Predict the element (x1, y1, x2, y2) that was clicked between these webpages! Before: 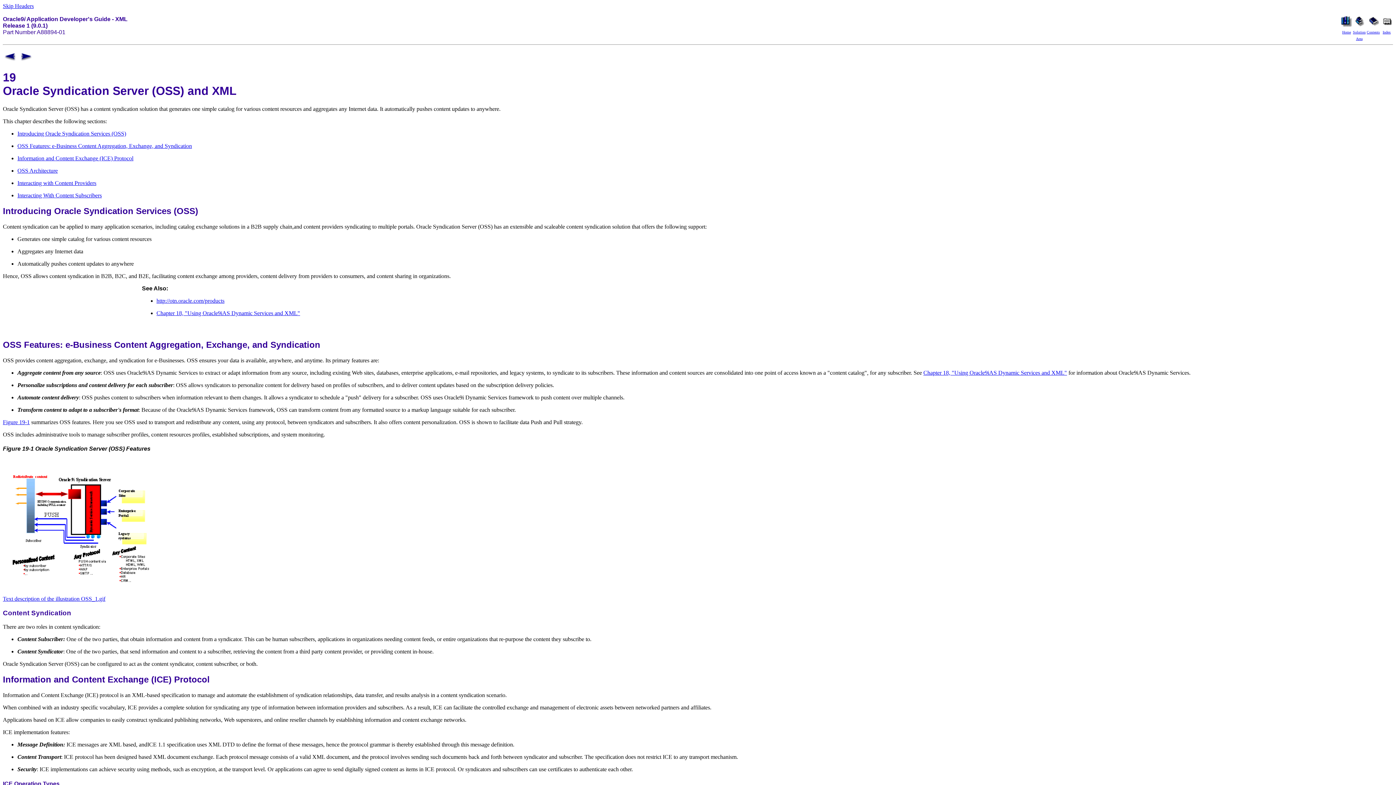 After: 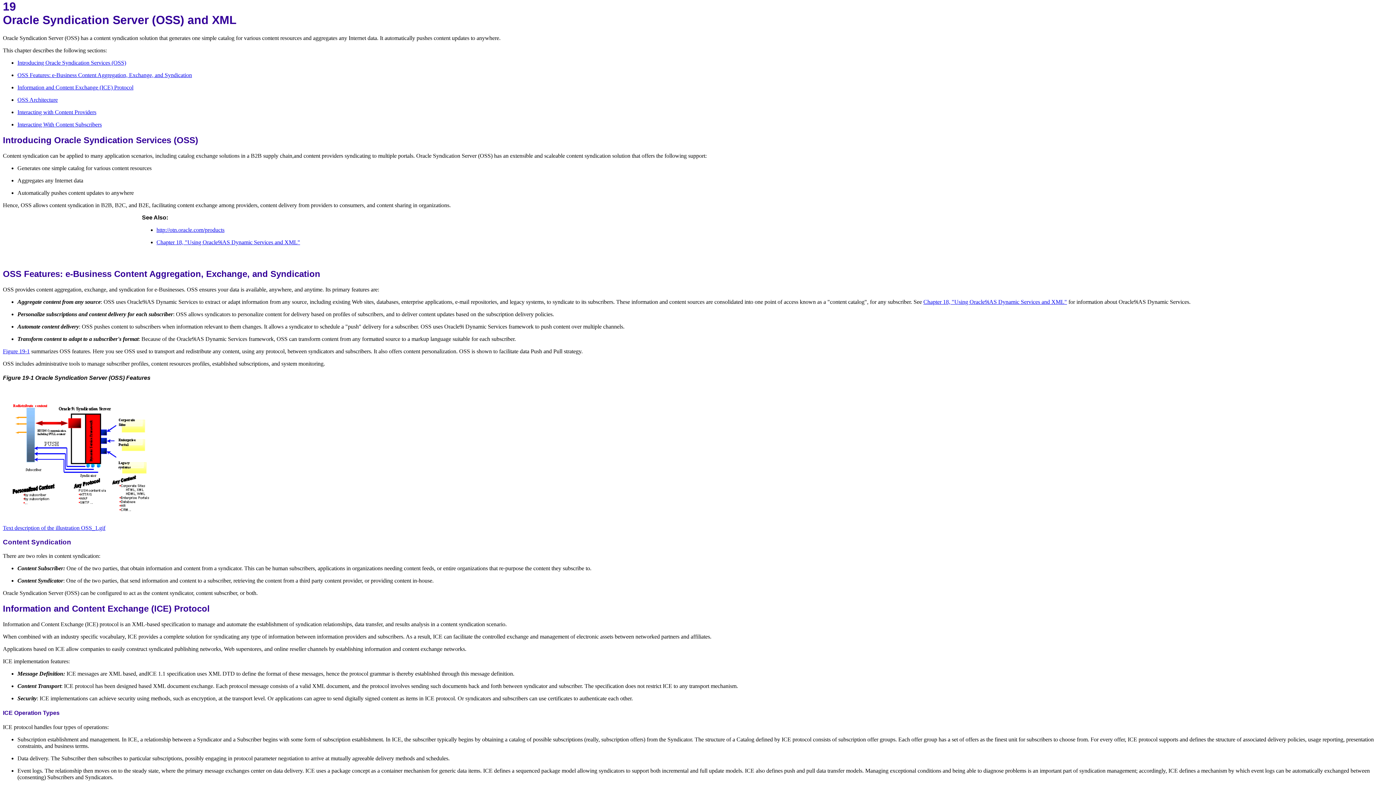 Action: label: Skip Headers bbox: (2, 2, 33, 9)